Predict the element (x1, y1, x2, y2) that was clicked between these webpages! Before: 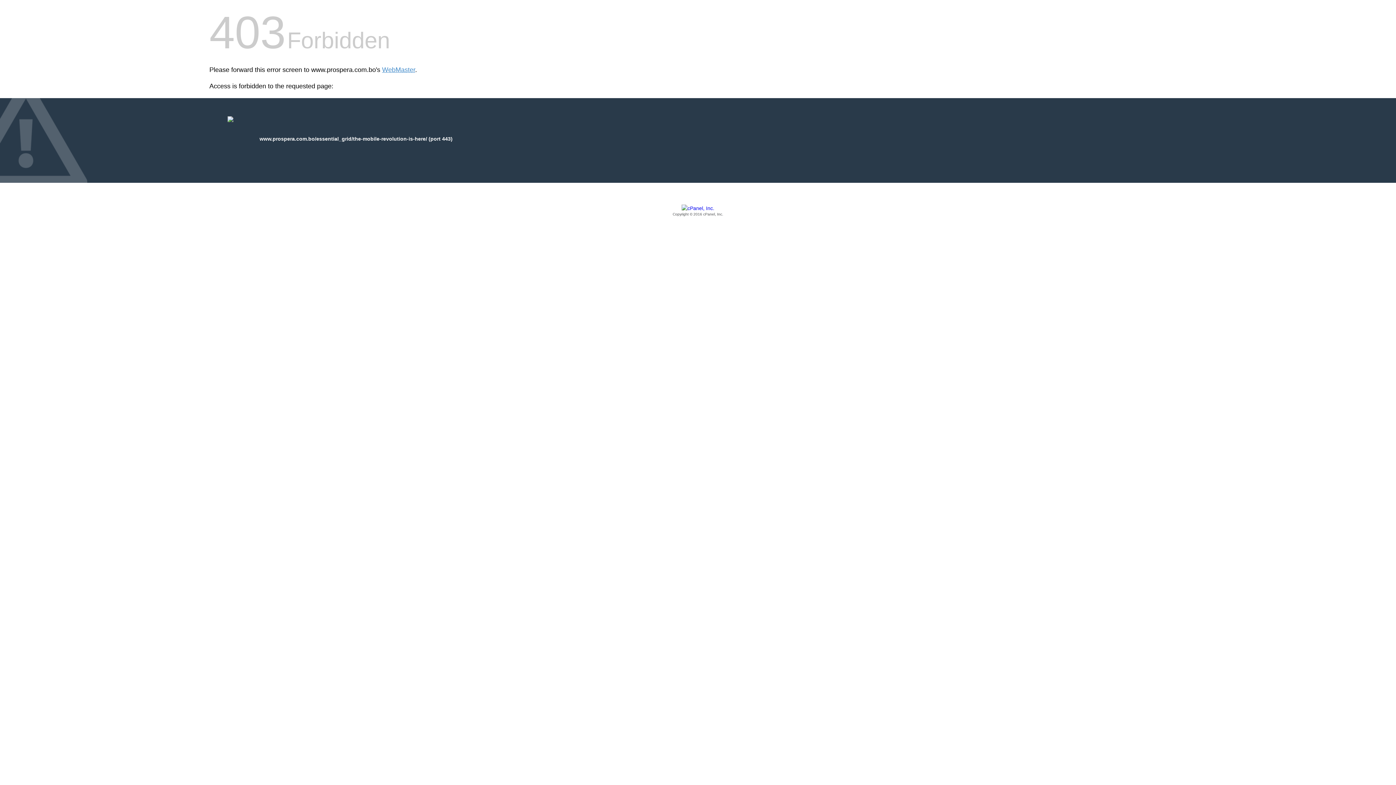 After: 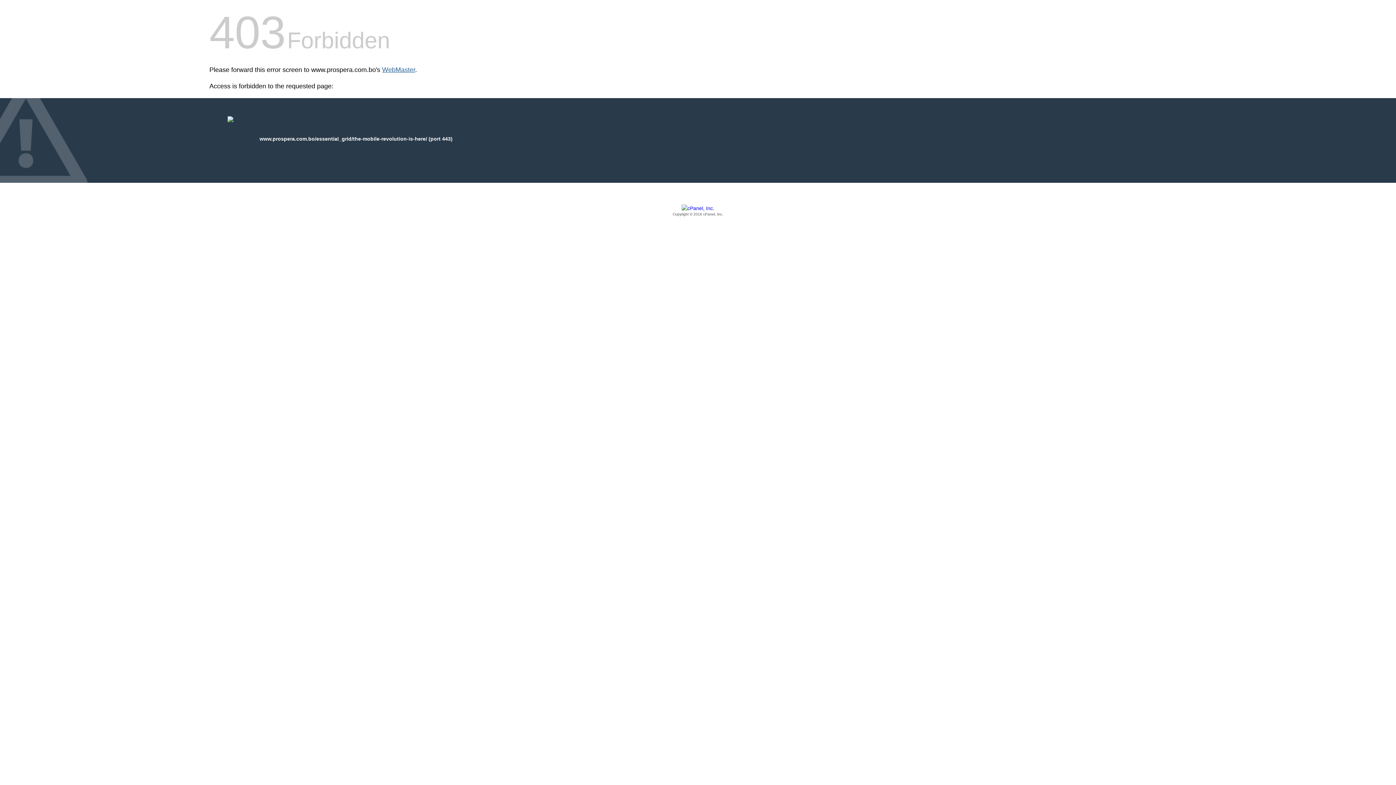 Action: bbox: (382, 66, 415, 73) label: WebMaster